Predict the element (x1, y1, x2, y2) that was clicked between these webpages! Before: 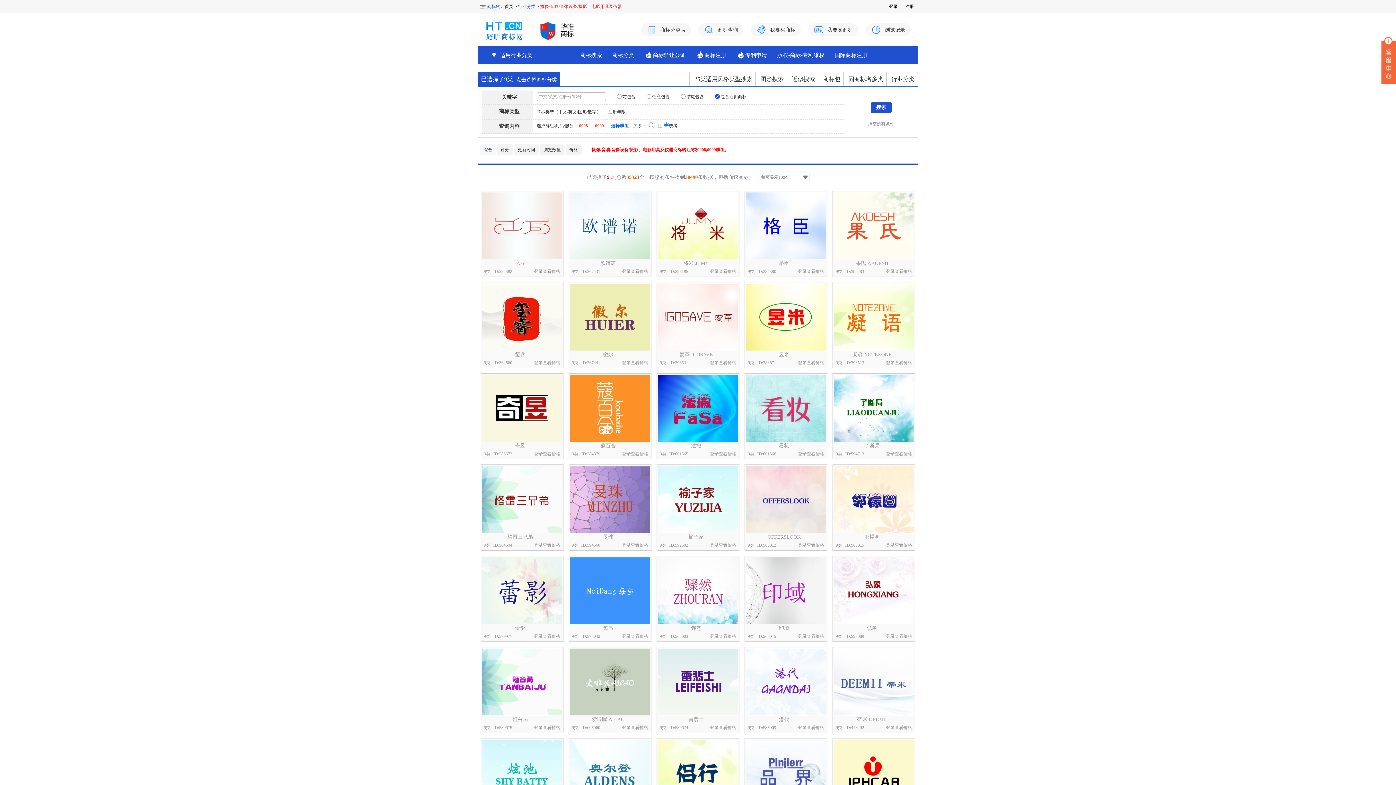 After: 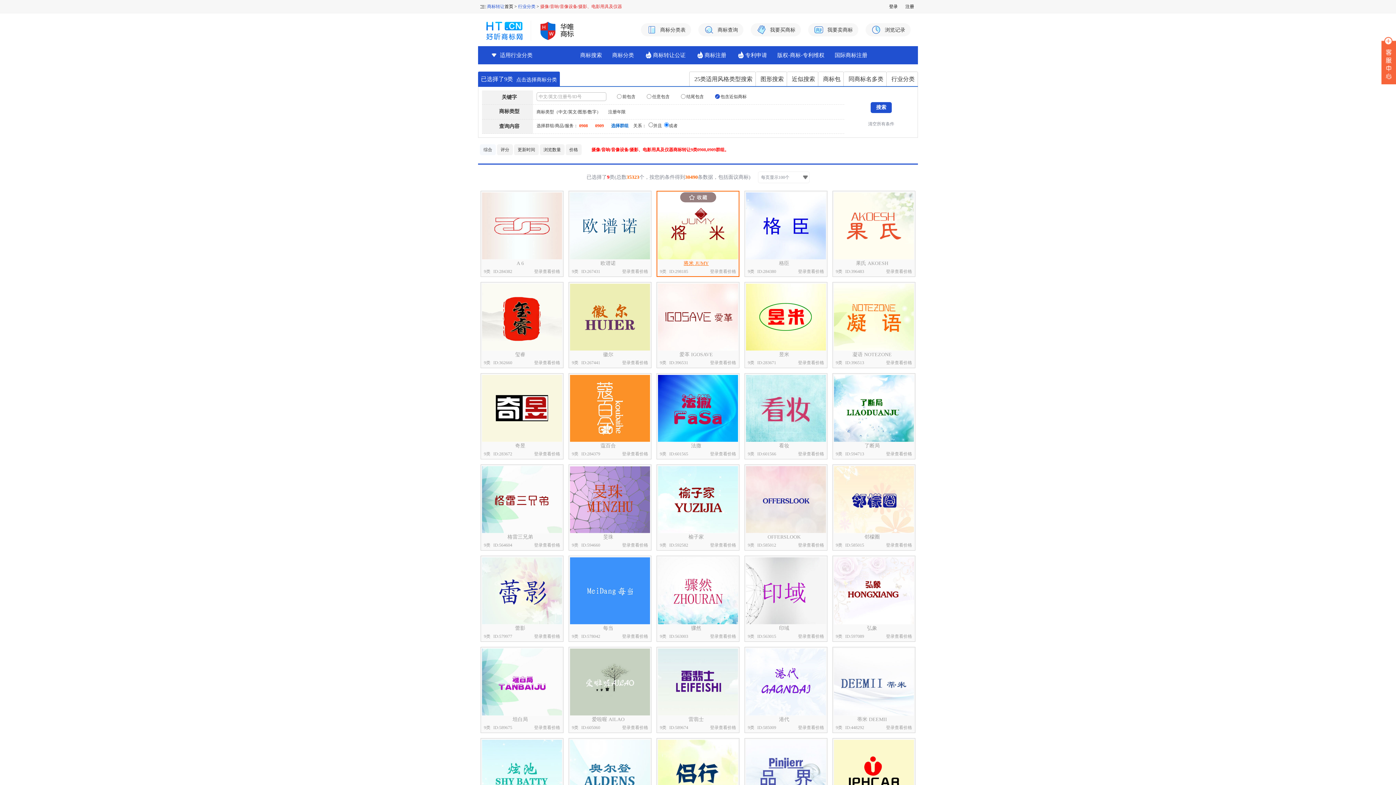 Action: label: 将米 JUMY bbox: (683, 260, 708, 266)